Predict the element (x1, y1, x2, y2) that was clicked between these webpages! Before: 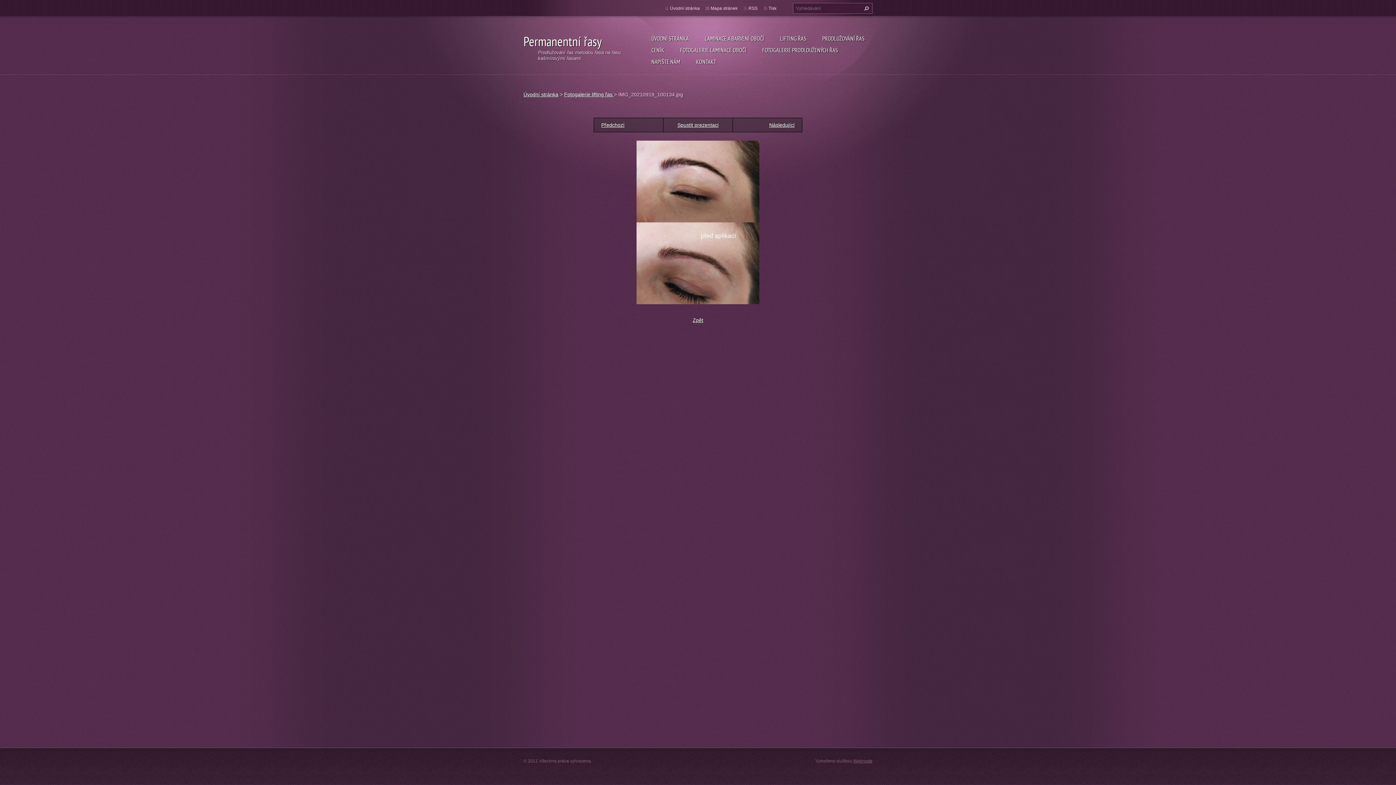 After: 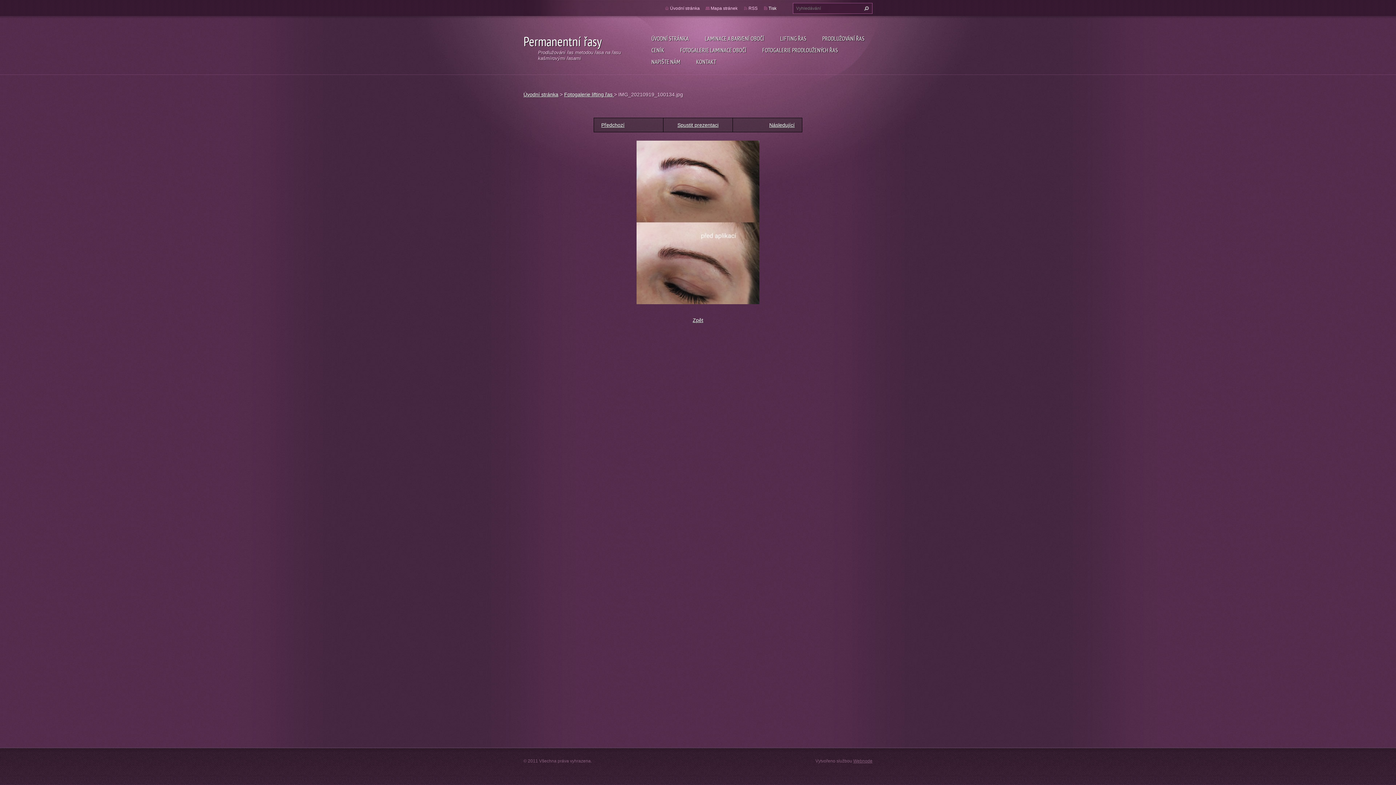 Action: bbox: (768, 5, 776, 10) label: Tisk